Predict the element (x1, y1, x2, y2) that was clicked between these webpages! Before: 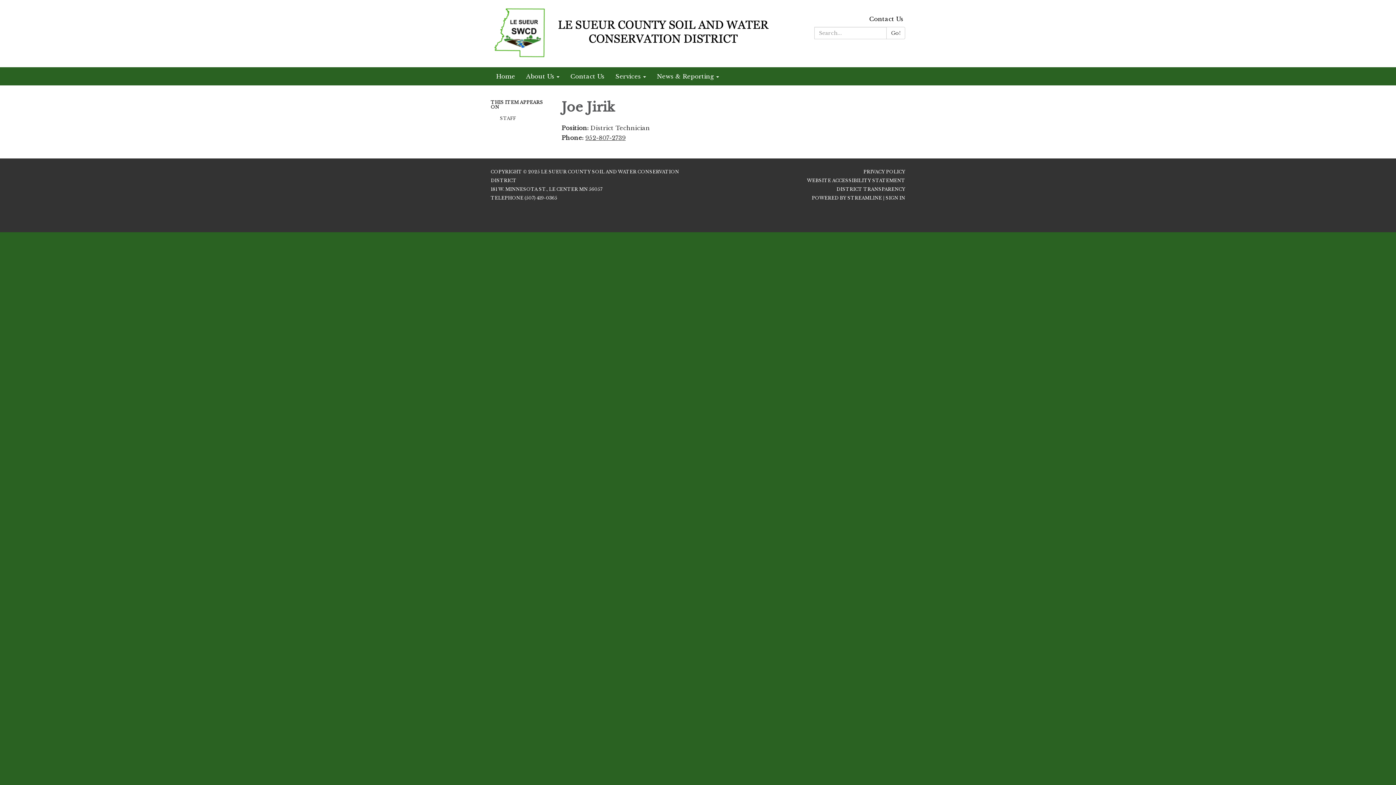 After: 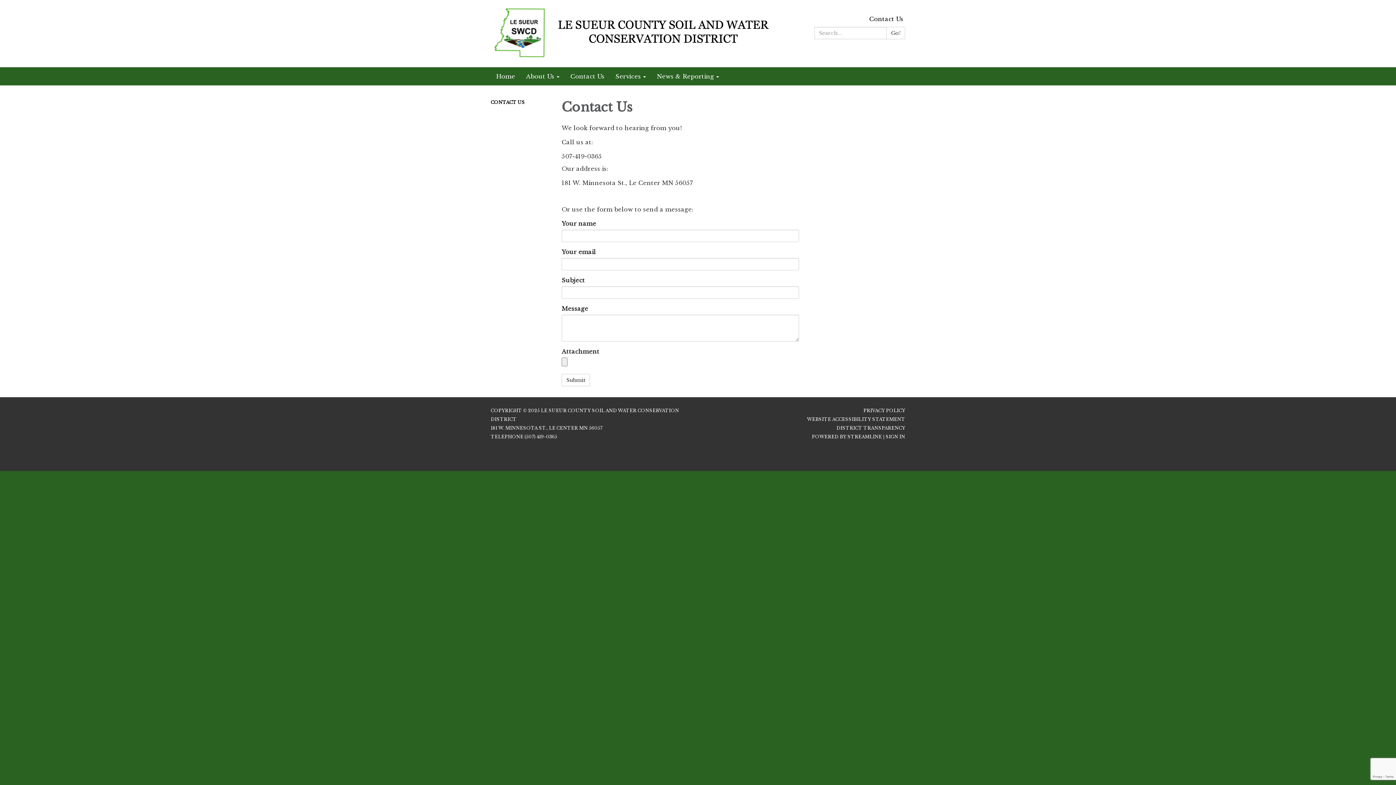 Action: label: Contact Us bbox: (864, 15, 909, 22)